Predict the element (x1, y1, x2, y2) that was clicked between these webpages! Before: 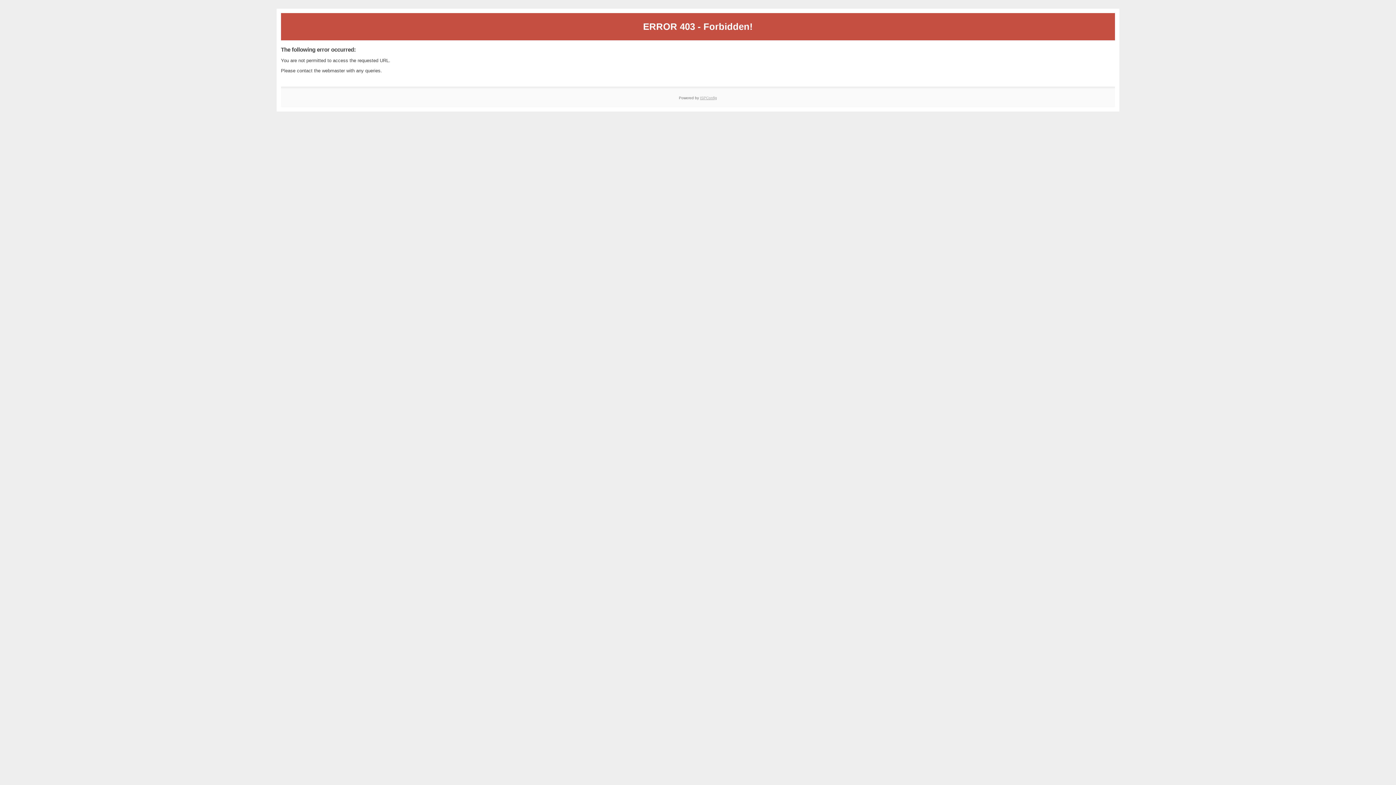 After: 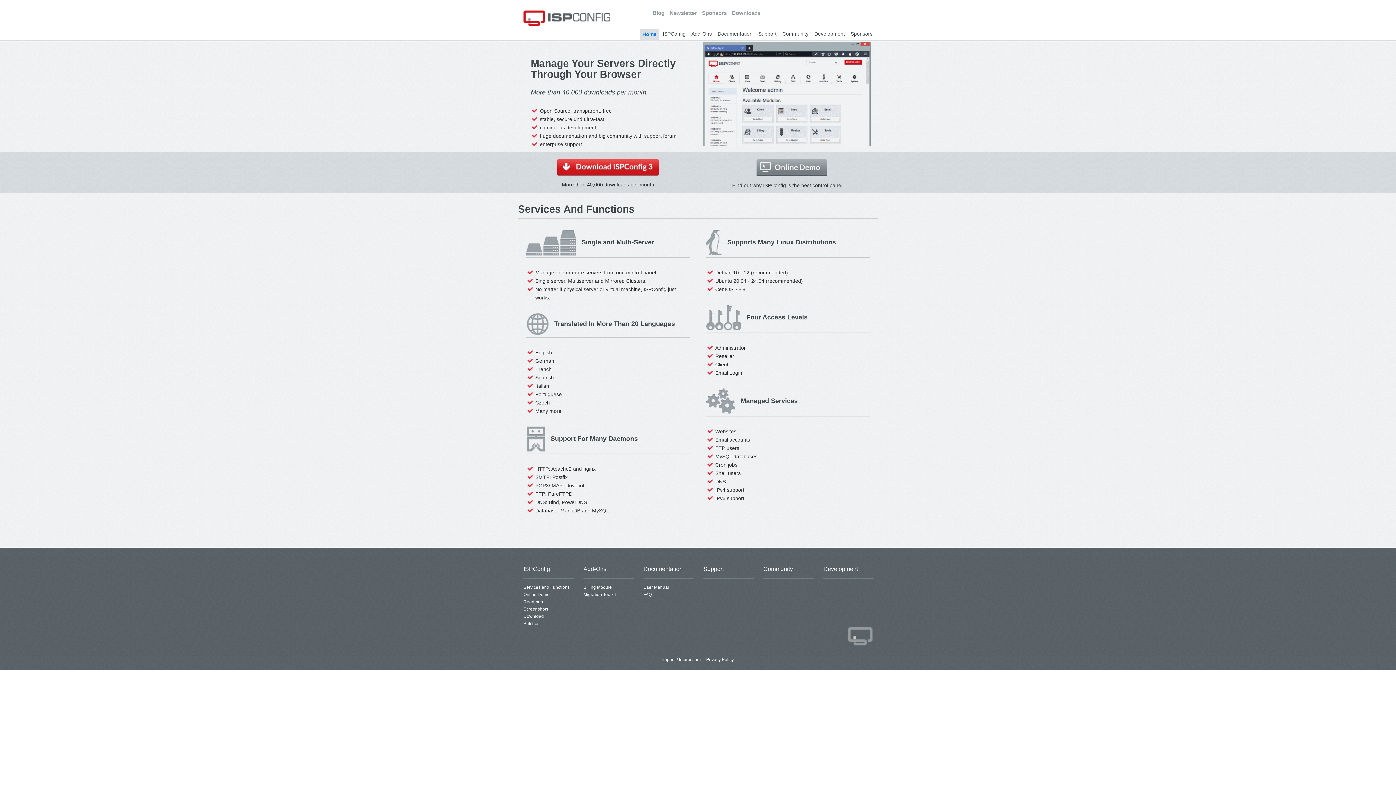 Action: bbox: (700, 95, 717, 99) label: ISPConfig